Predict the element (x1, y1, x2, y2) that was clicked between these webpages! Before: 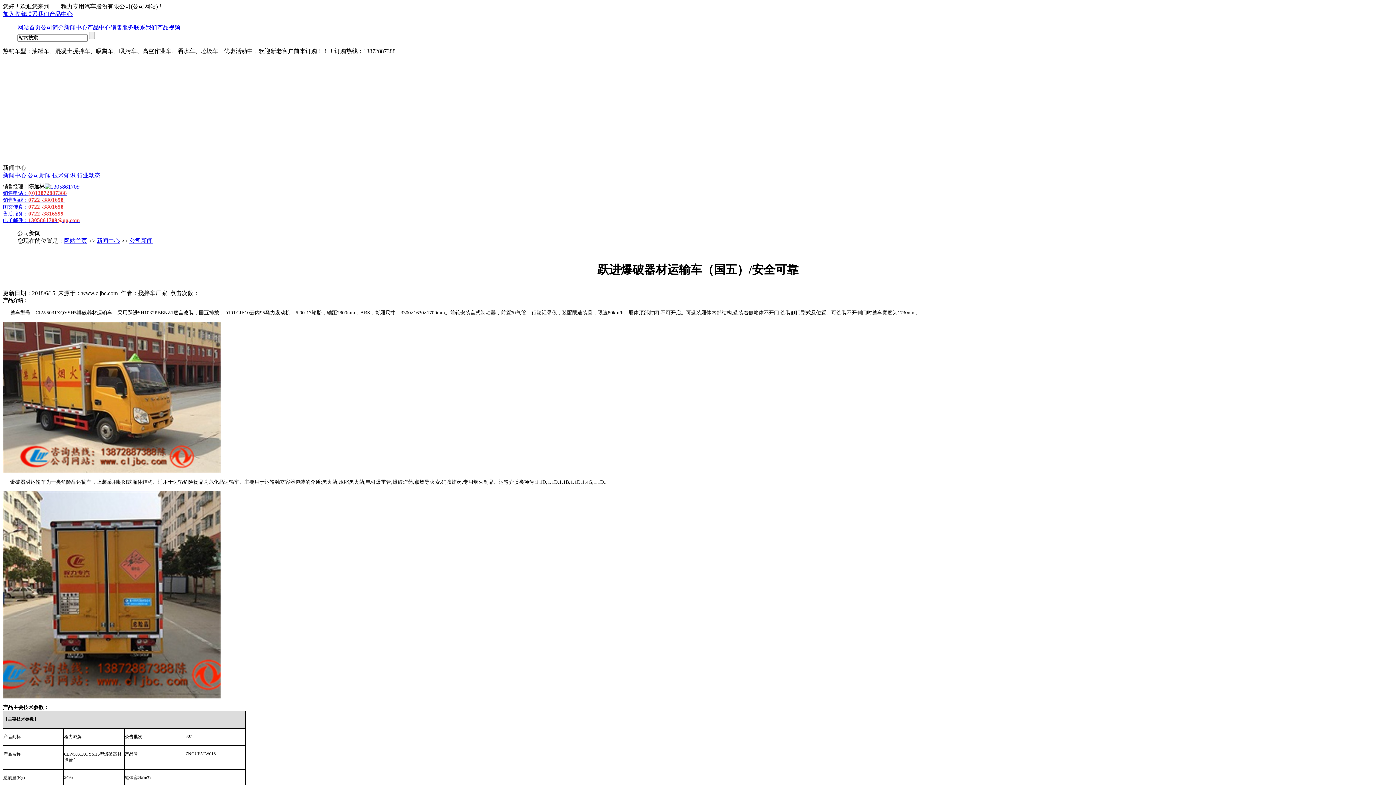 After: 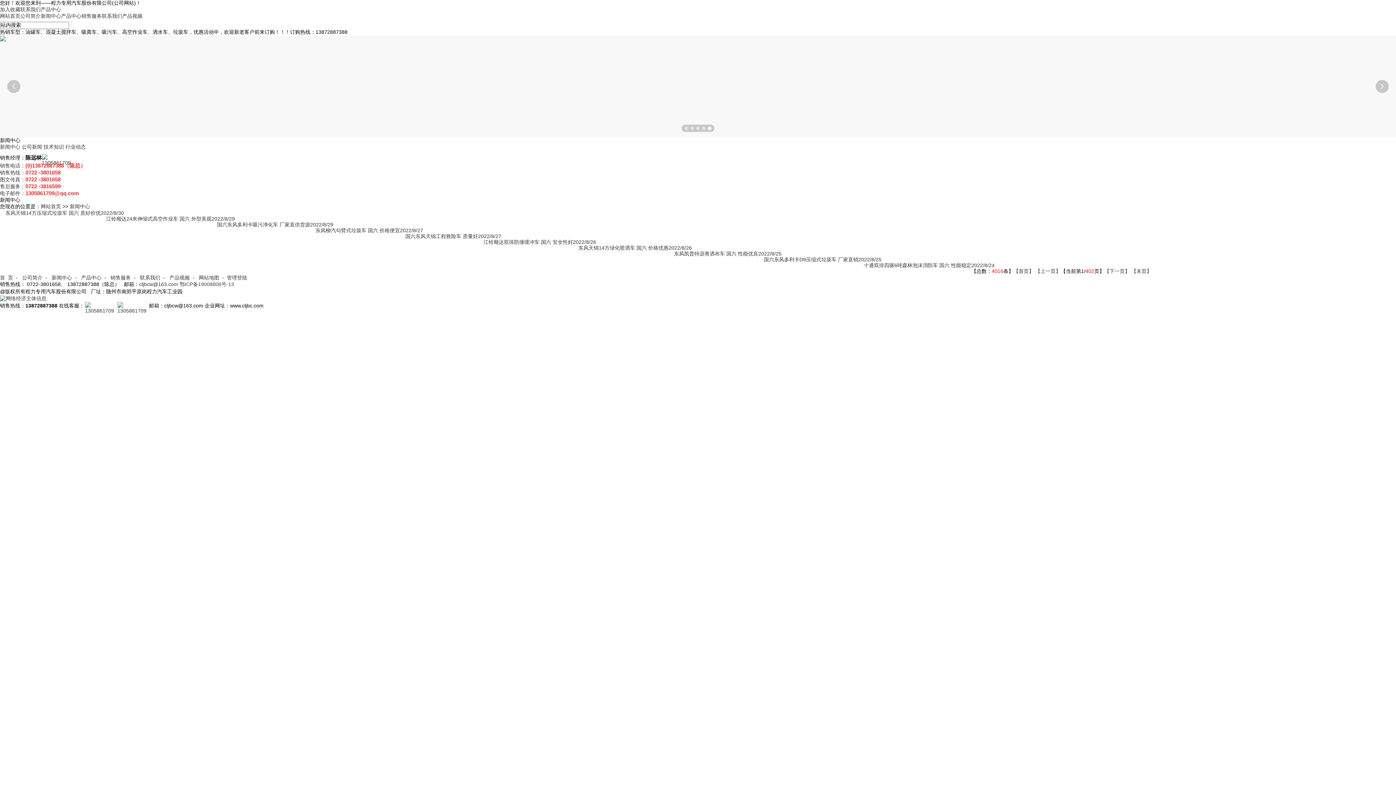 Action: label: 新闻中心 bbox: (64, 24, 87, 30)